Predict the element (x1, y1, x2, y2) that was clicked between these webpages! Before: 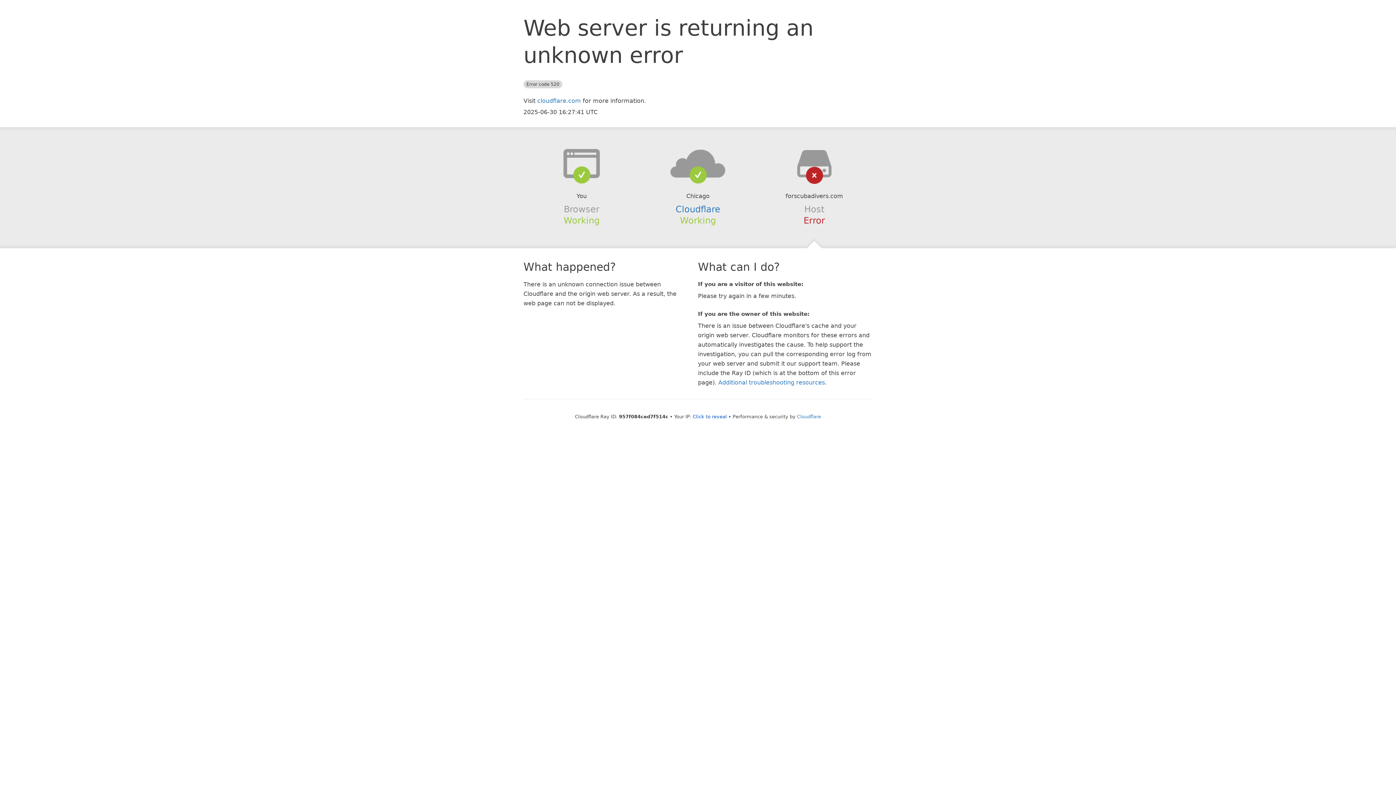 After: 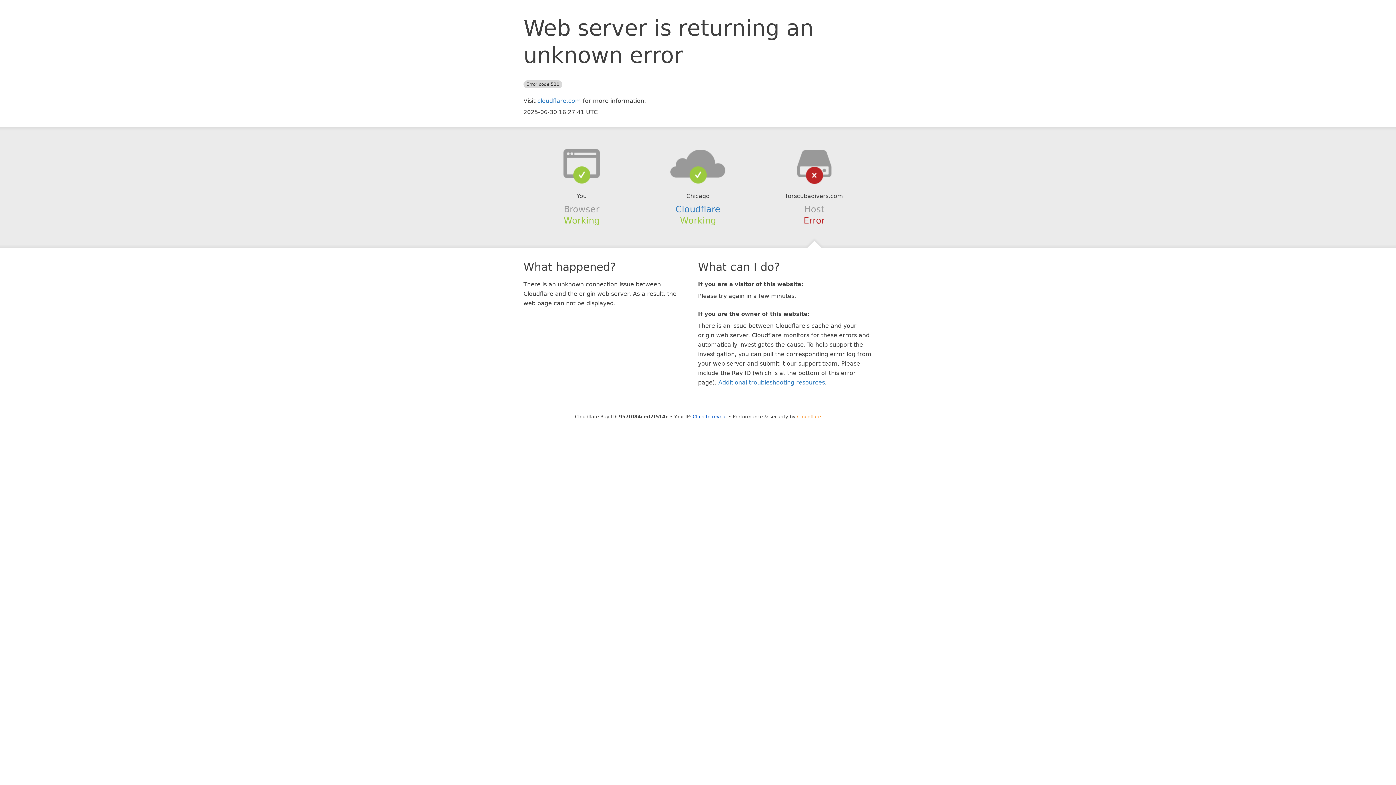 Action: label: Cloudflare bbox: (797, 414, 821, 419)